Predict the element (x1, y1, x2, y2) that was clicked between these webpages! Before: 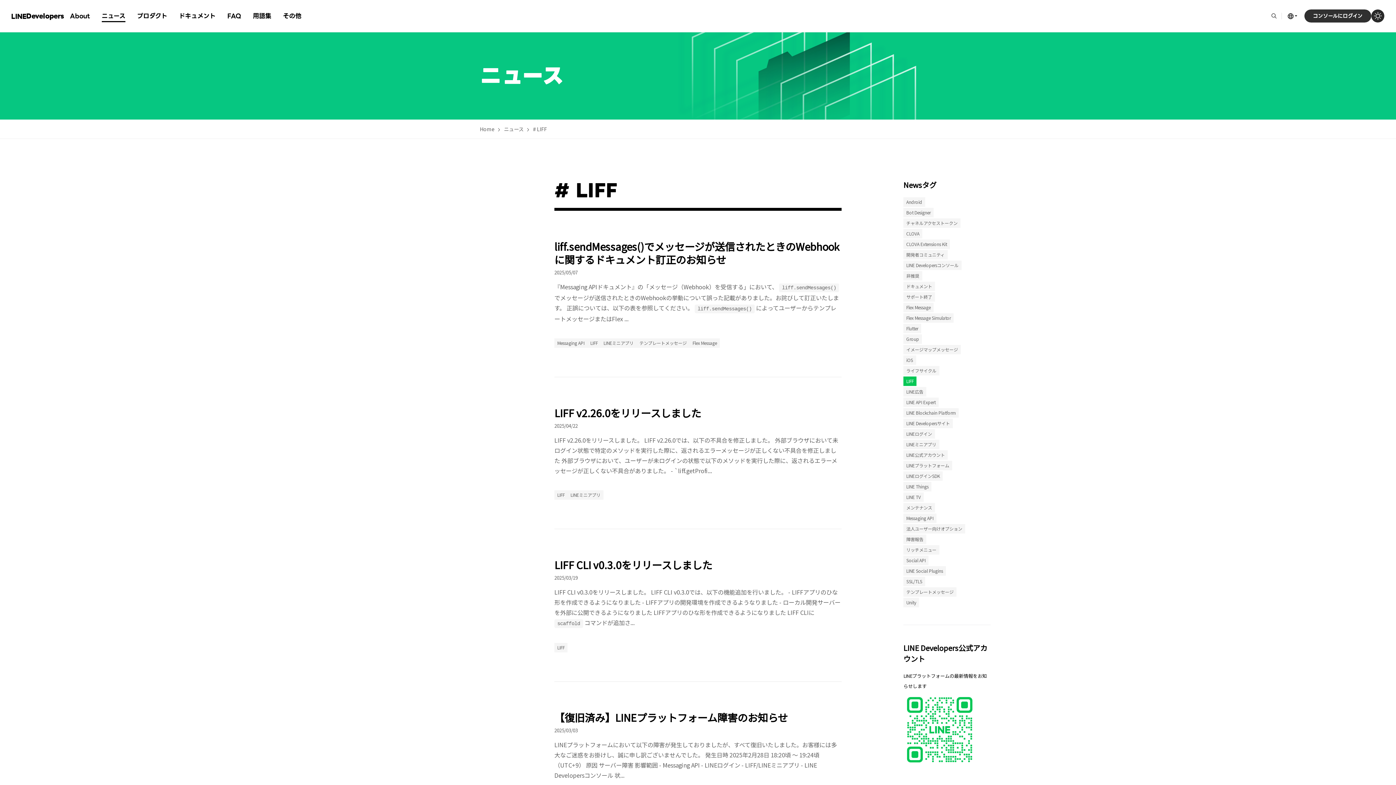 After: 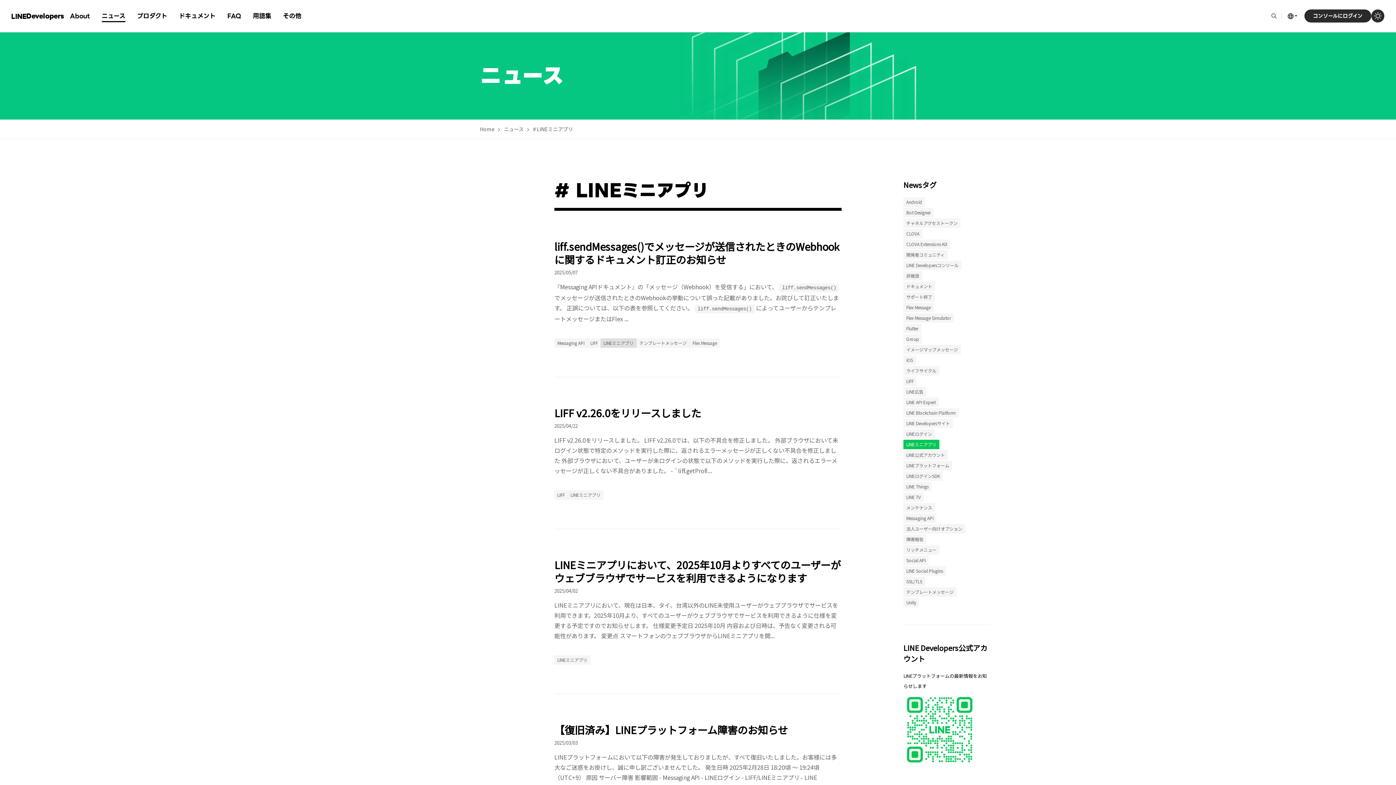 Action: label: LINEミニアプリ bbox: (600, 338, 636, 348)